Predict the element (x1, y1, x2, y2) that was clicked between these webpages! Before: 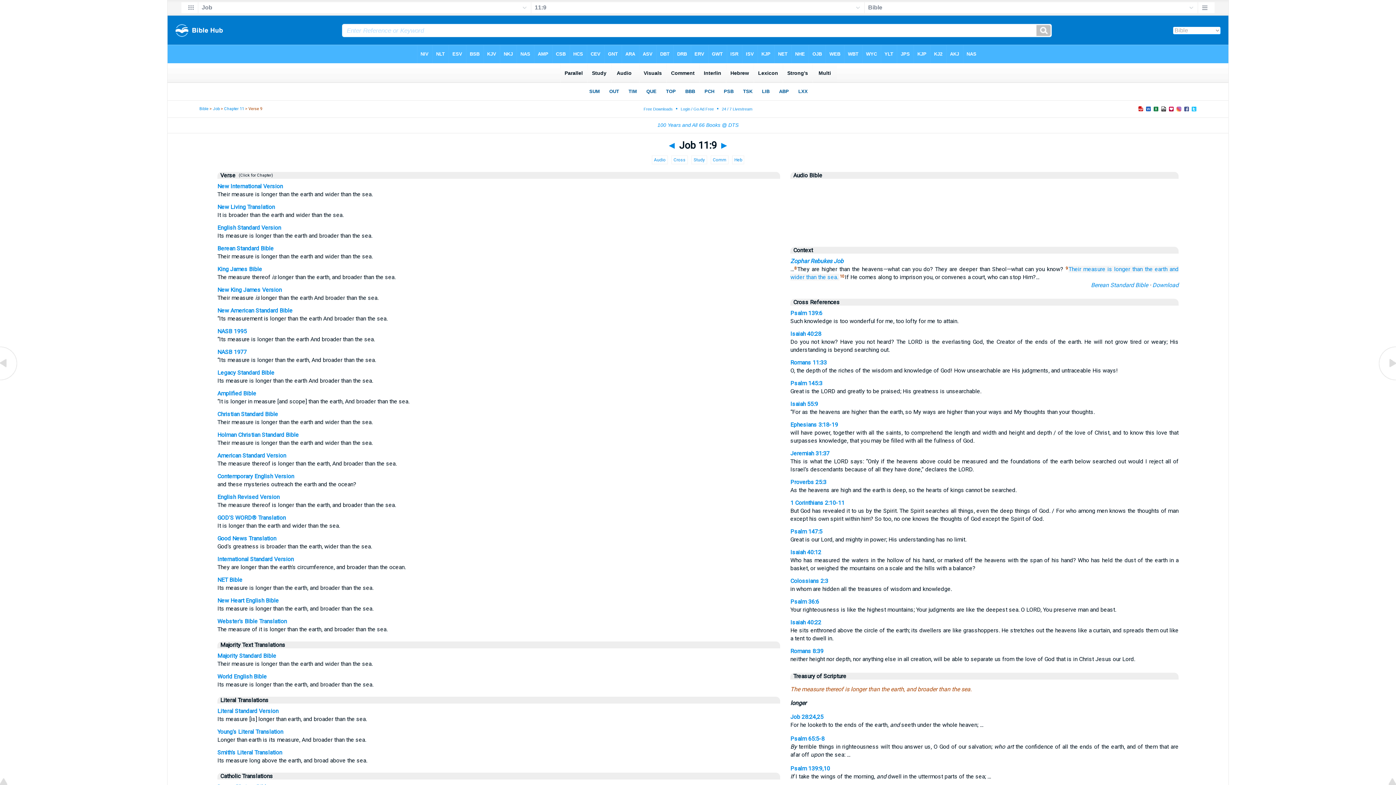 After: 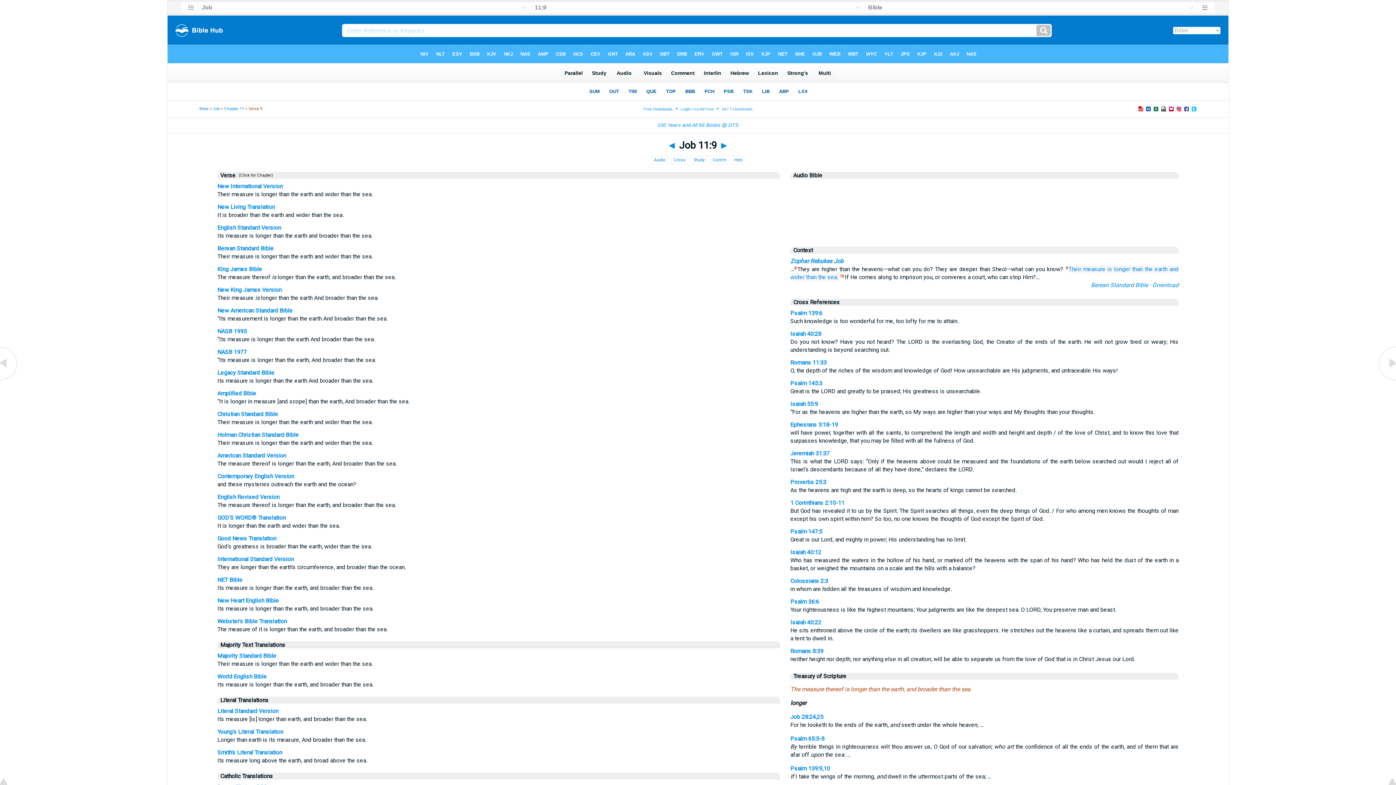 Action: bbox: (790, 278, 1178, 298)